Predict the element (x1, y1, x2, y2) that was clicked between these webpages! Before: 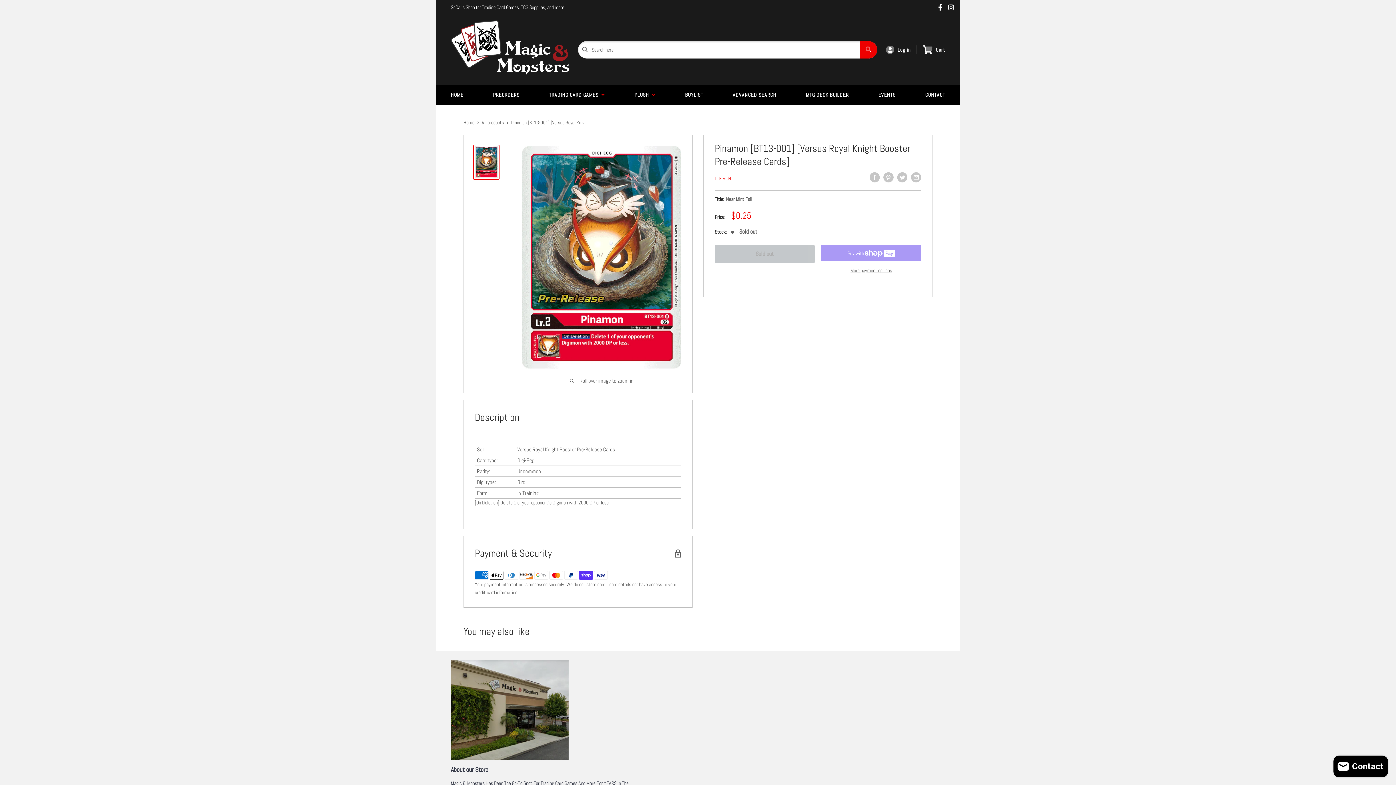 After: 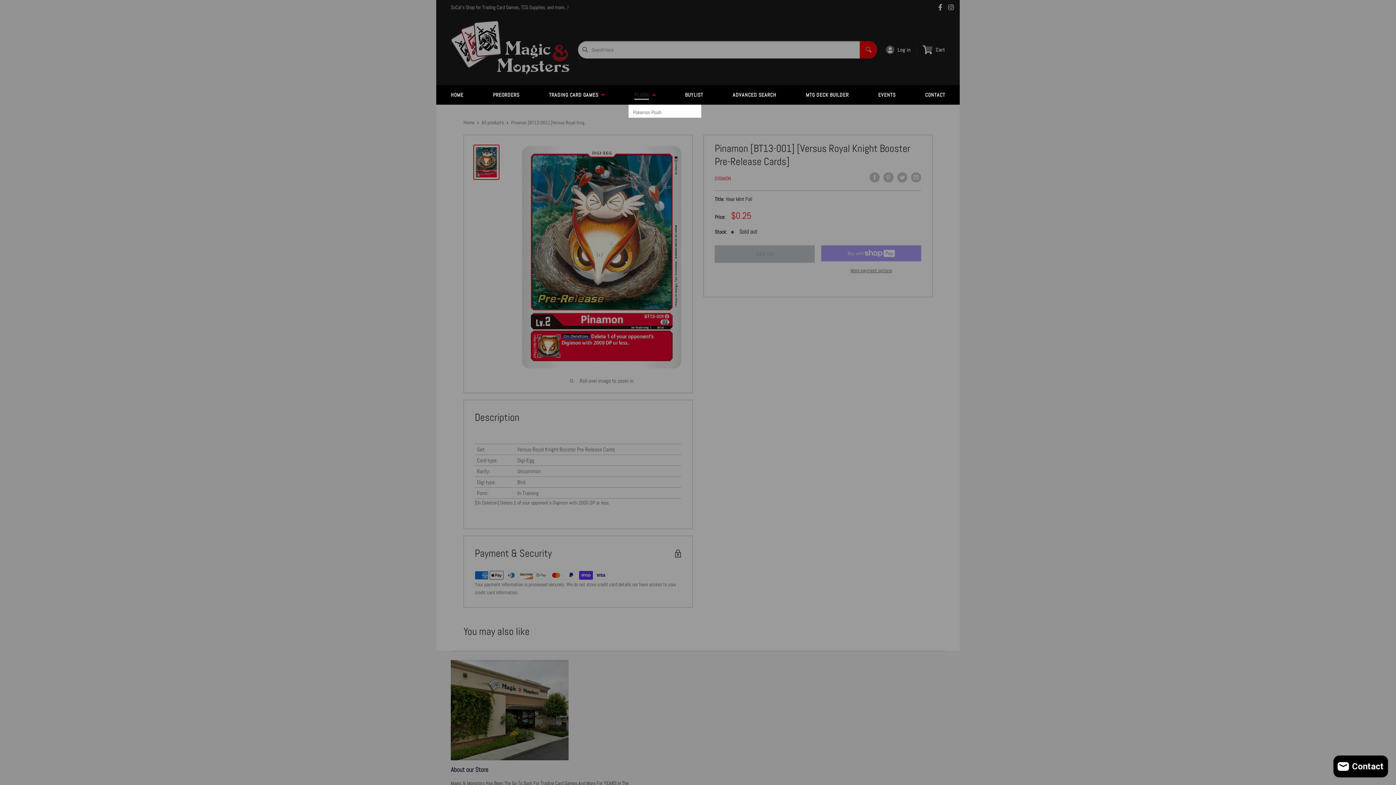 Action: bbox: (628, 85, 661, 104) label: PLUSH  